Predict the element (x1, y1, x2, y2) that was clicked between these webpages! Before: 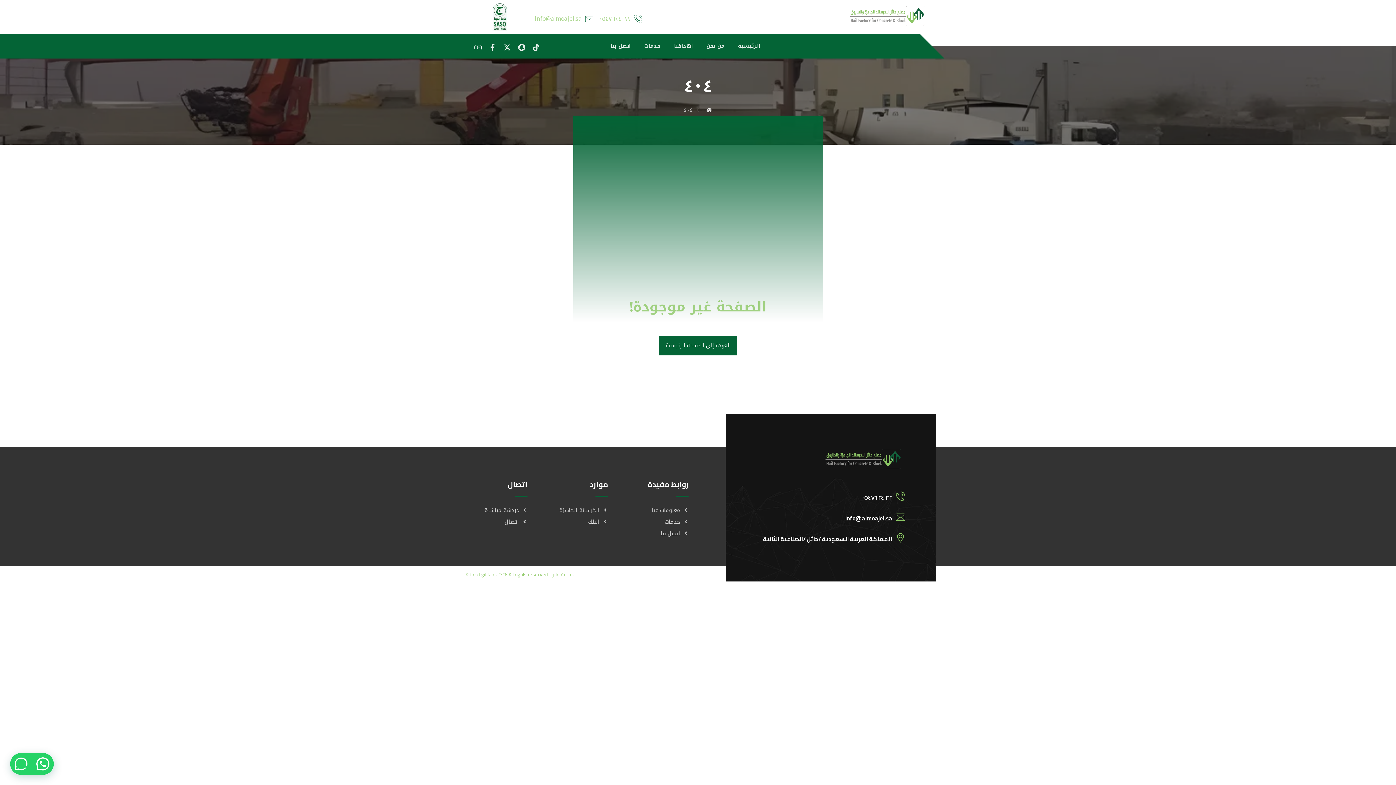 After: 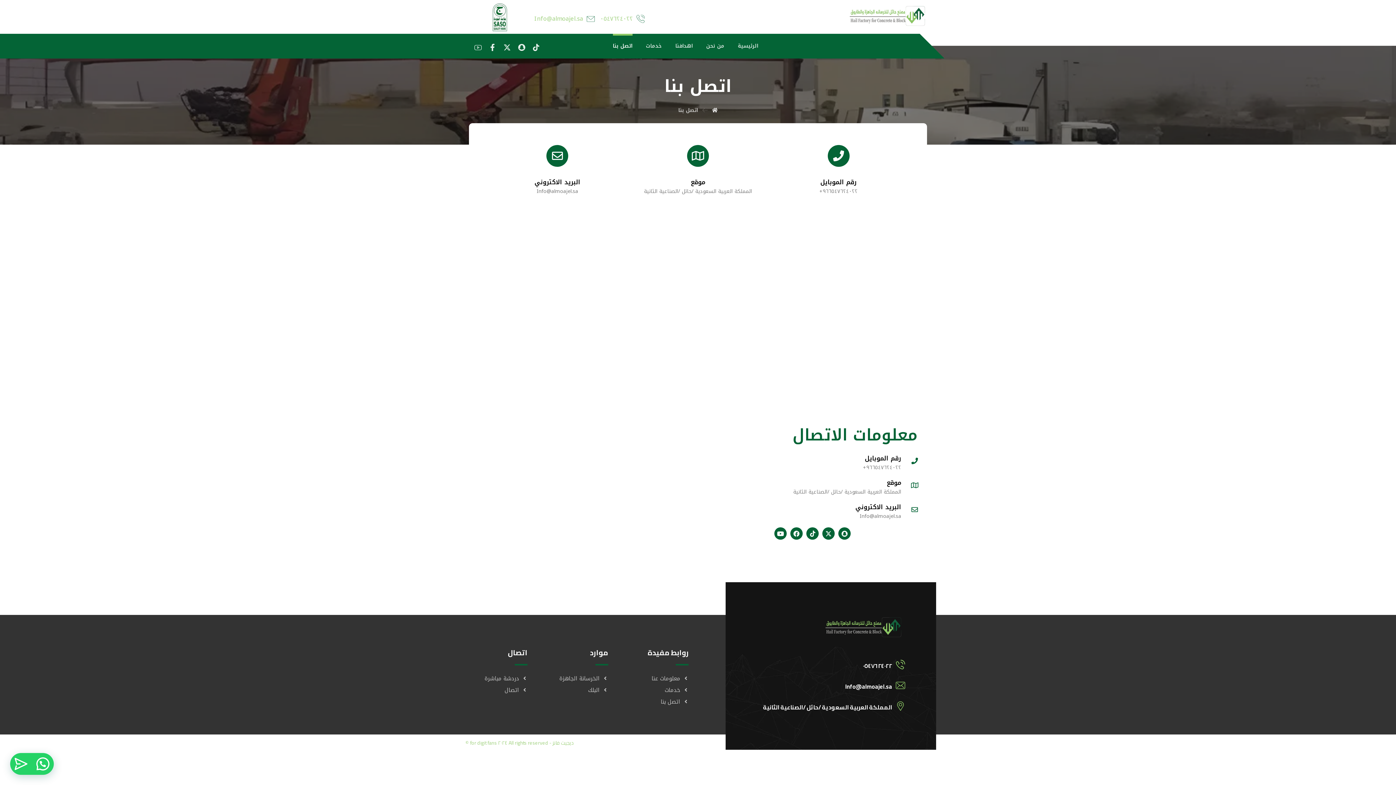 Action: label: اتصال bbox: (504, 517, 527, 527)